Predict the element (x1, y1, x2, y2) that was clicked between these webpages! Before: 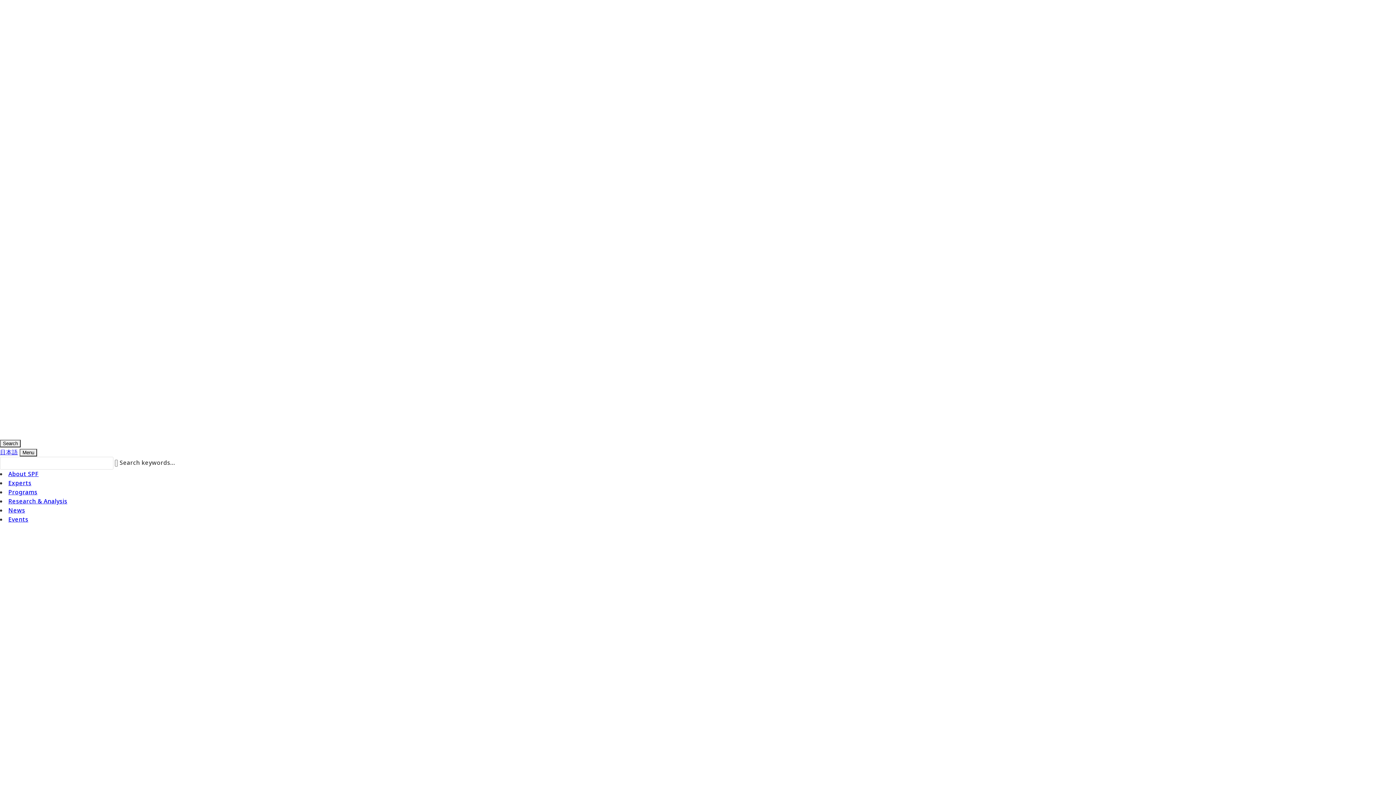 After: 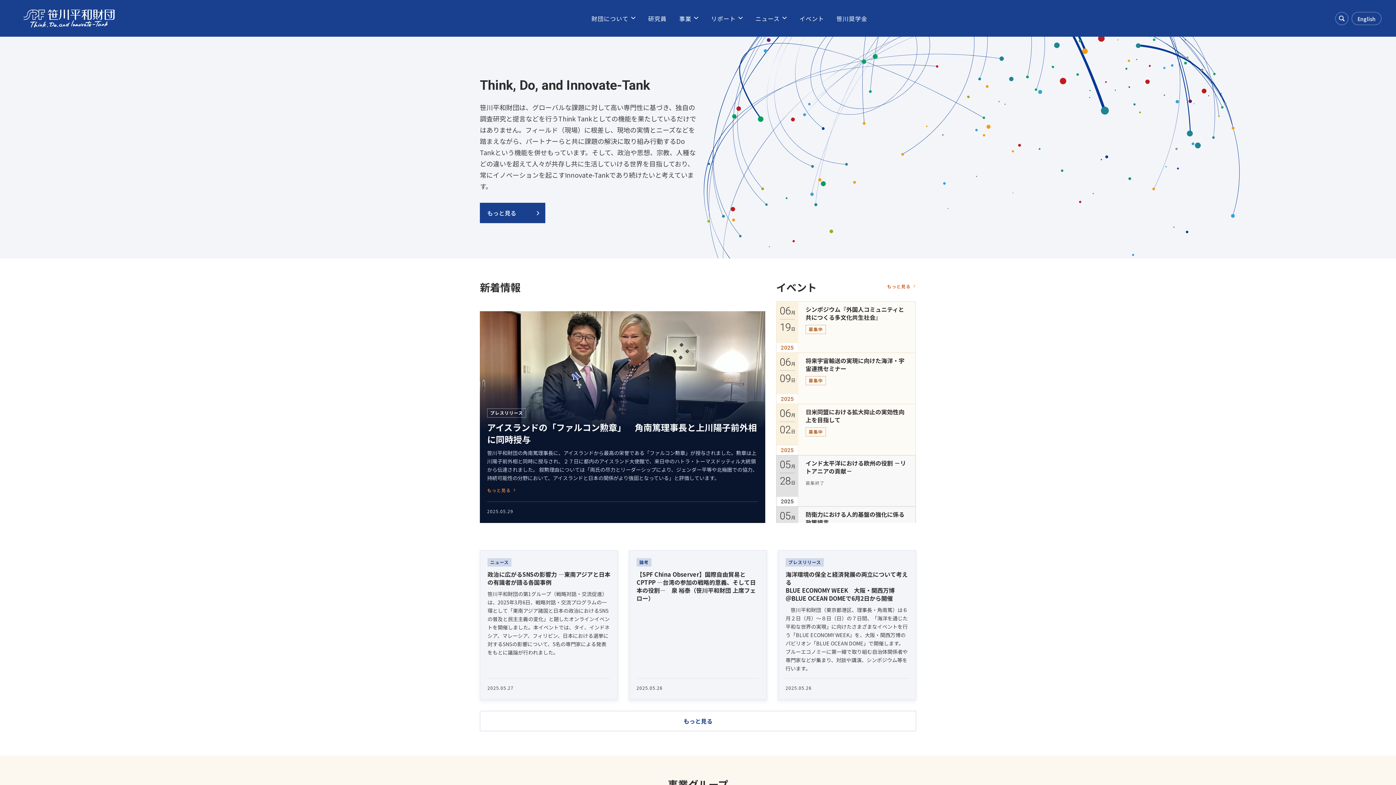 Action: bbox: (0, 448, 17, 456) label: 日本語